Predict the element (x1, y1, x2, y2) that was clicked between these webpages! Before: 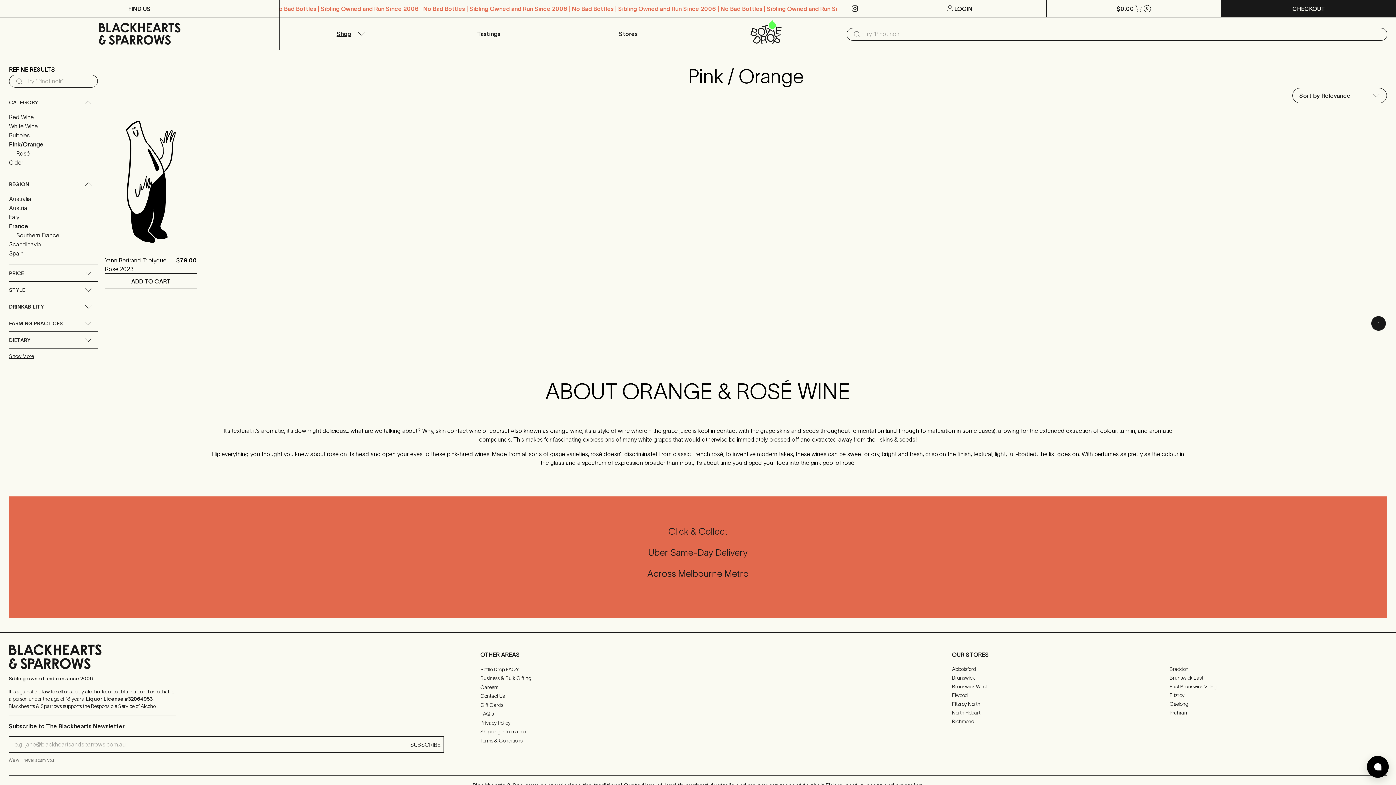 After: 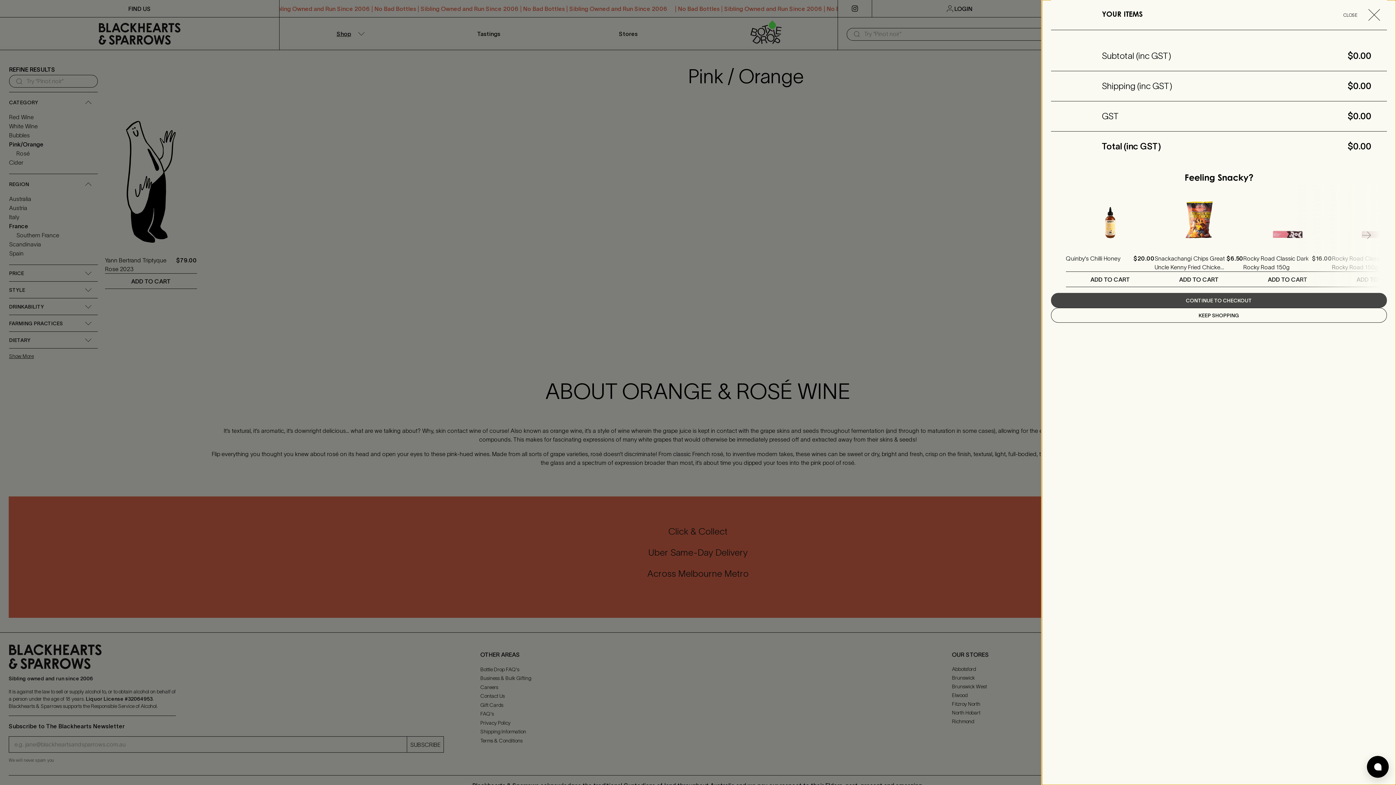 Action: label: $0.00

0 bbox: (1046, 0, 1221, 17)